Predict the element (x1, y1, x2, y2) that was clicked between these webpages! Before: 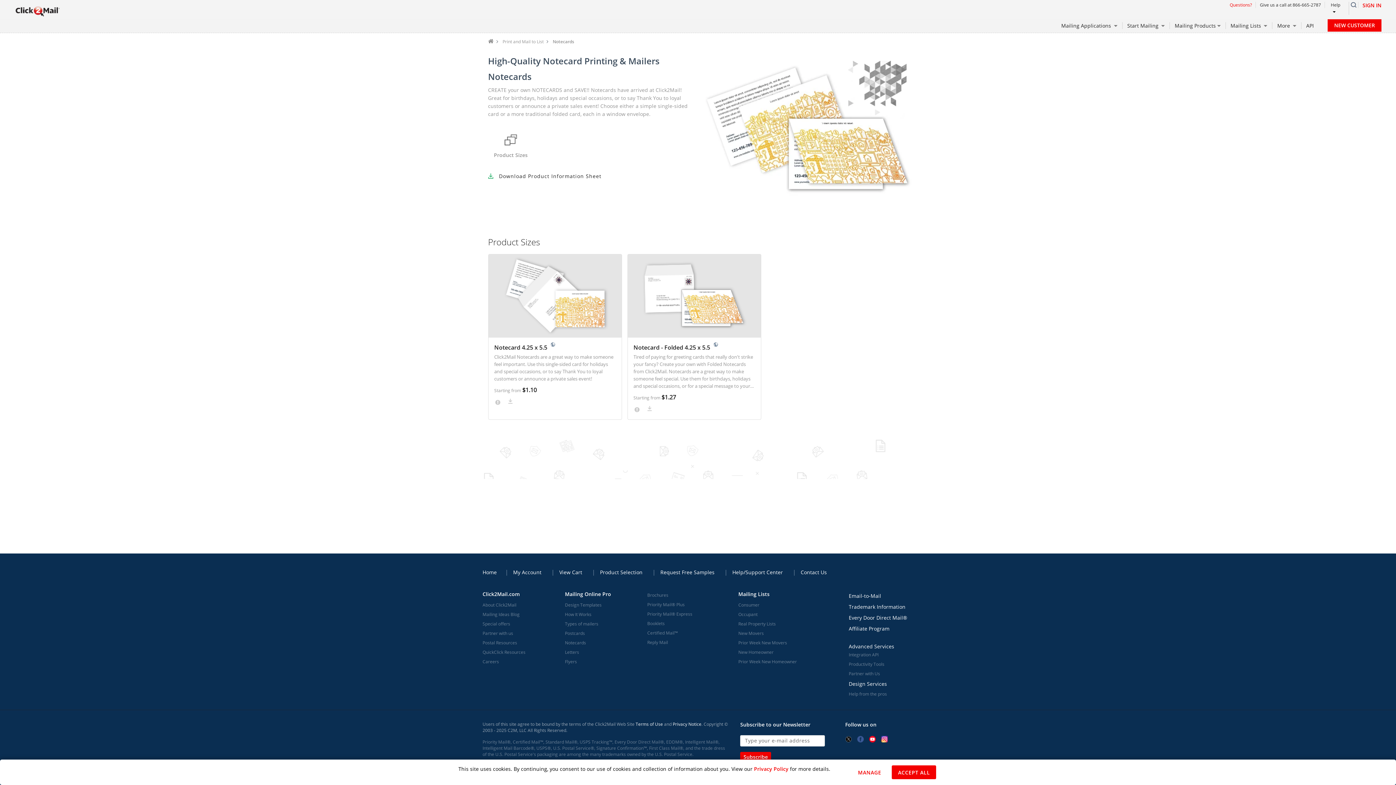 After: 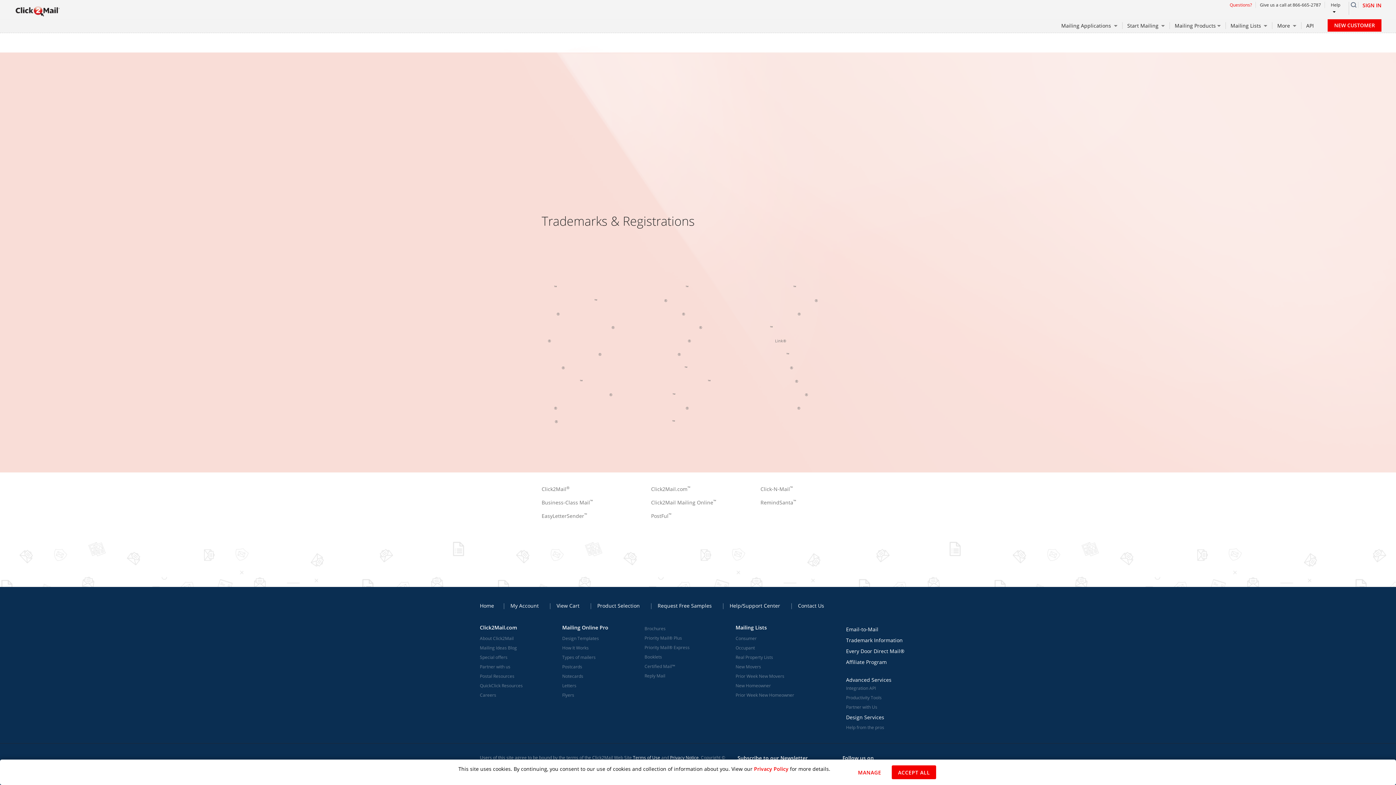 Action: label: Trademark Information bbox: (849, 601, 909, 612)